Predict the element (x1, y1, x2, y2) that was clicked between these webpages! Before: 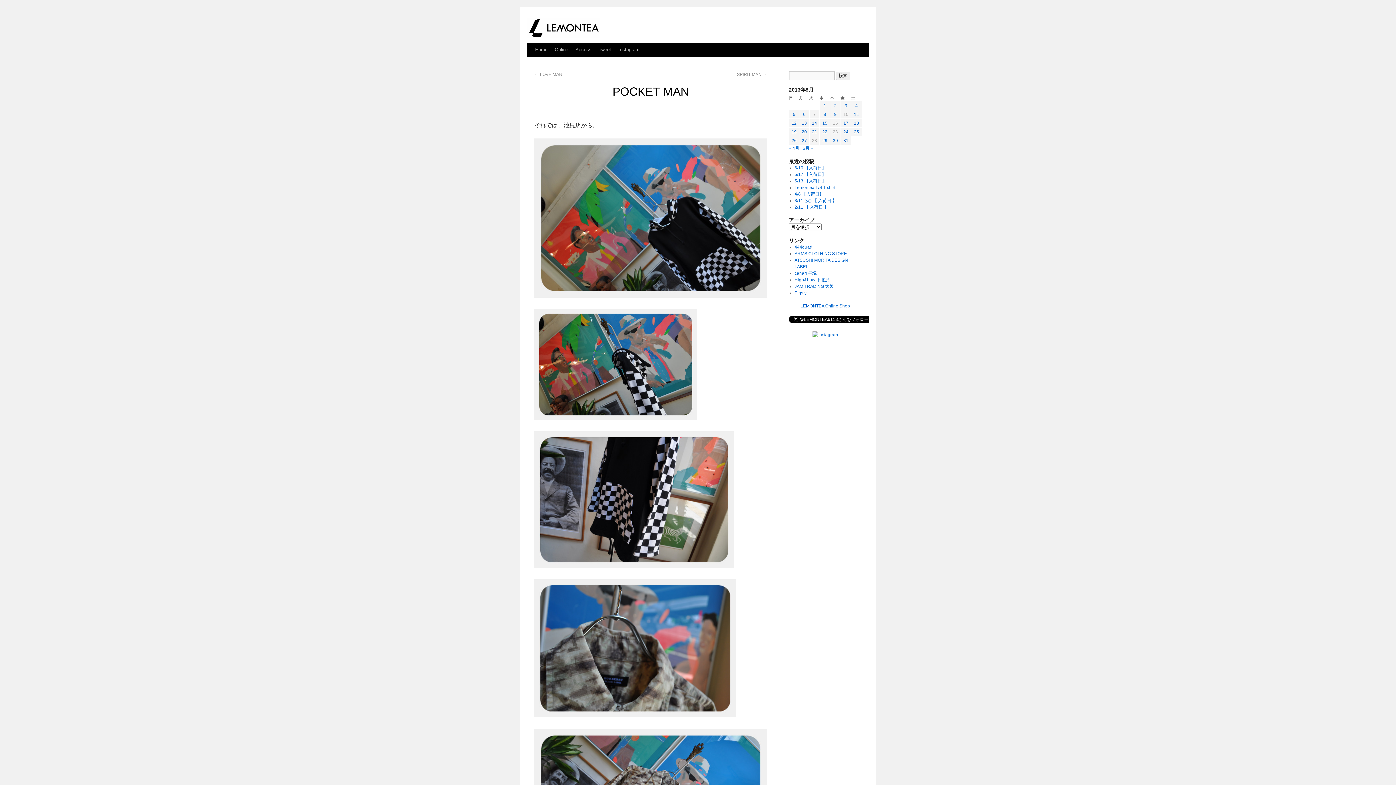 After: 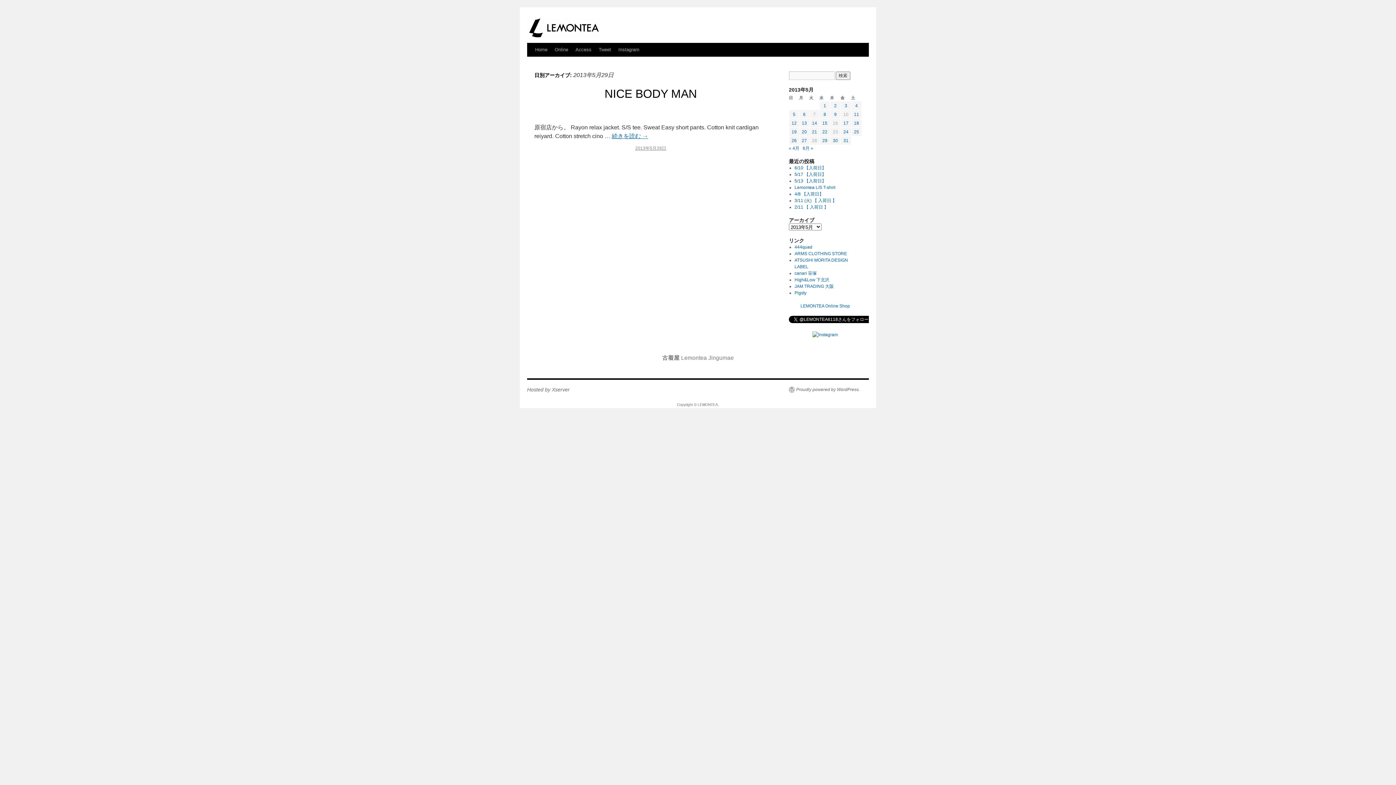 Action: label: 2013年5月29日 に投稿を公開 bbox: (822, 138, 827, 143)